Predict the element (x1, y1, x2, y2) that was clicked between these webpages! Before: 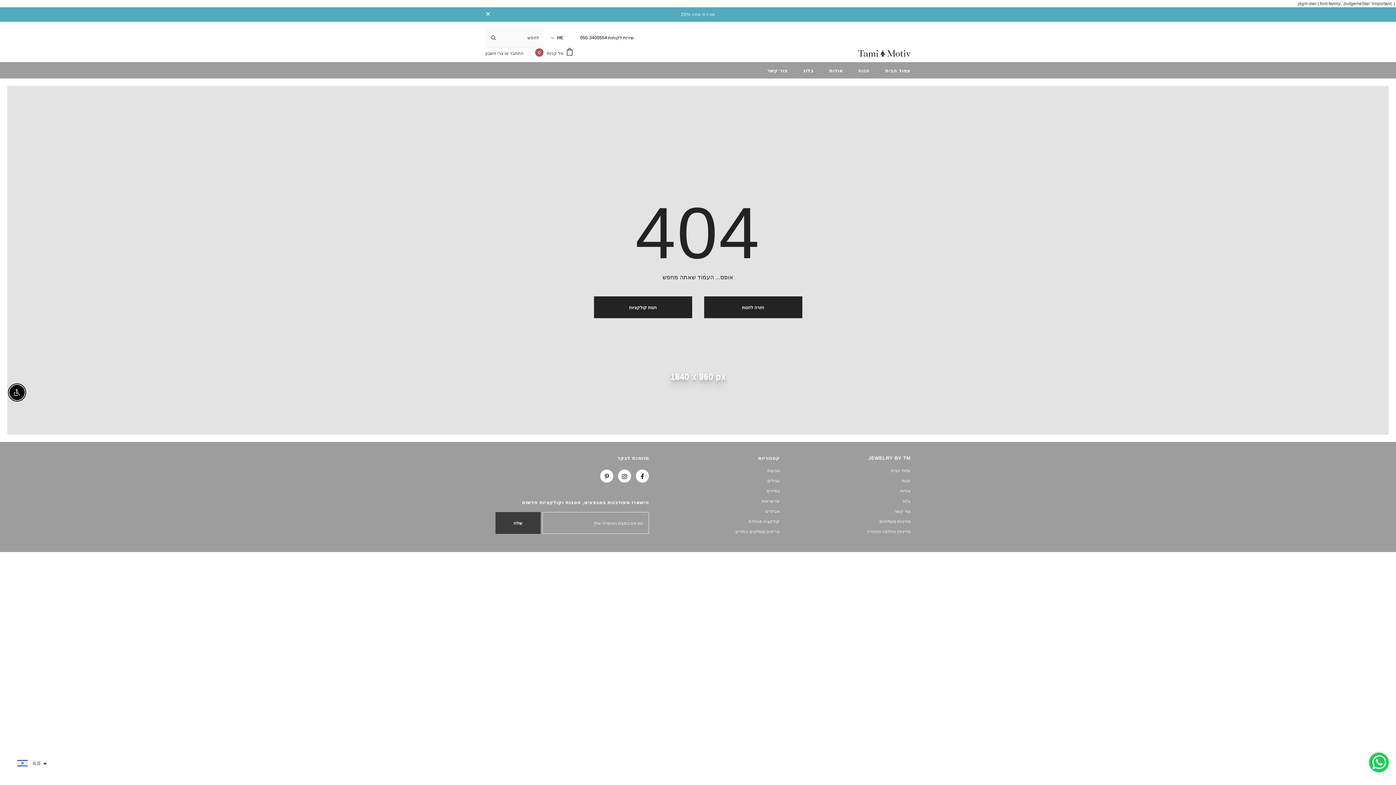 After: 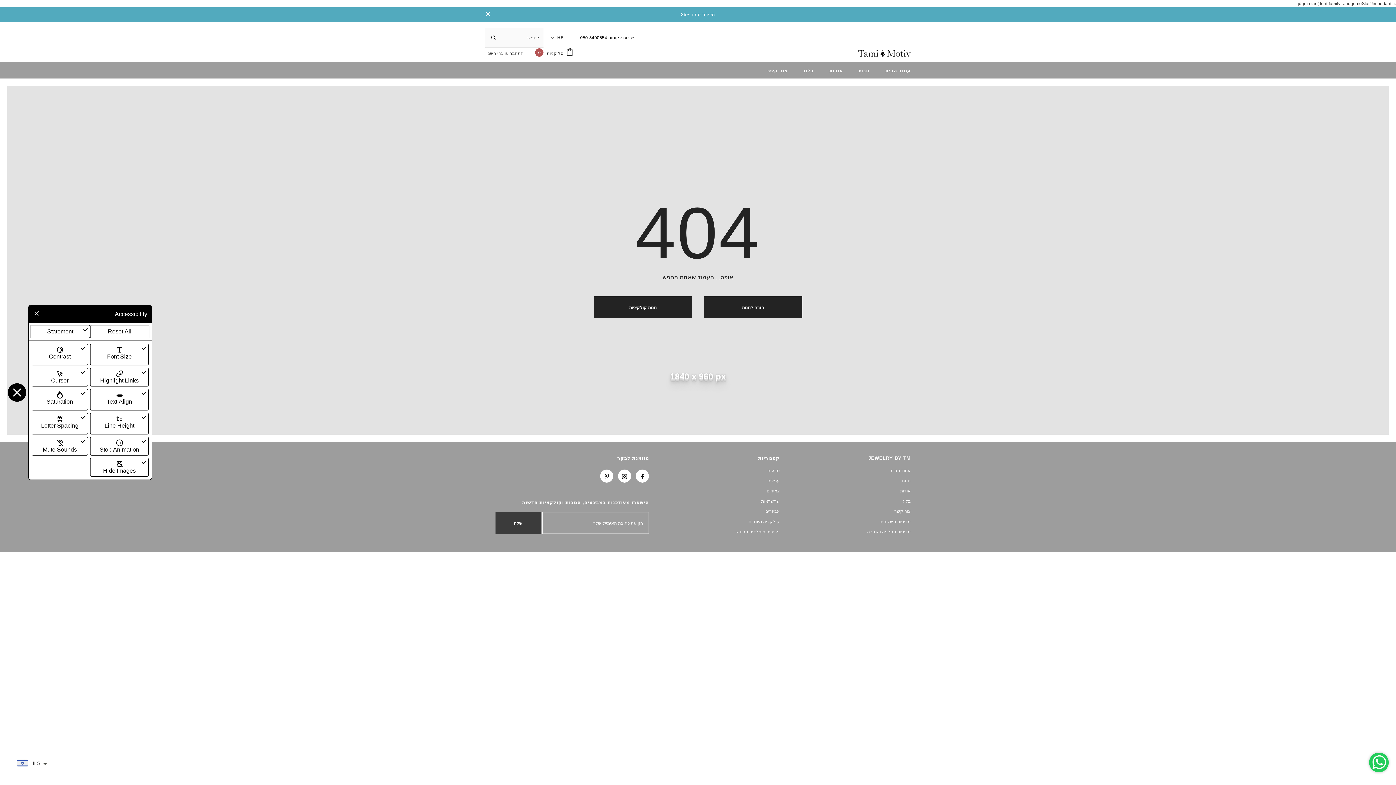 Action: label: Enable accessibility bbox: (9, 385, 24, 400)